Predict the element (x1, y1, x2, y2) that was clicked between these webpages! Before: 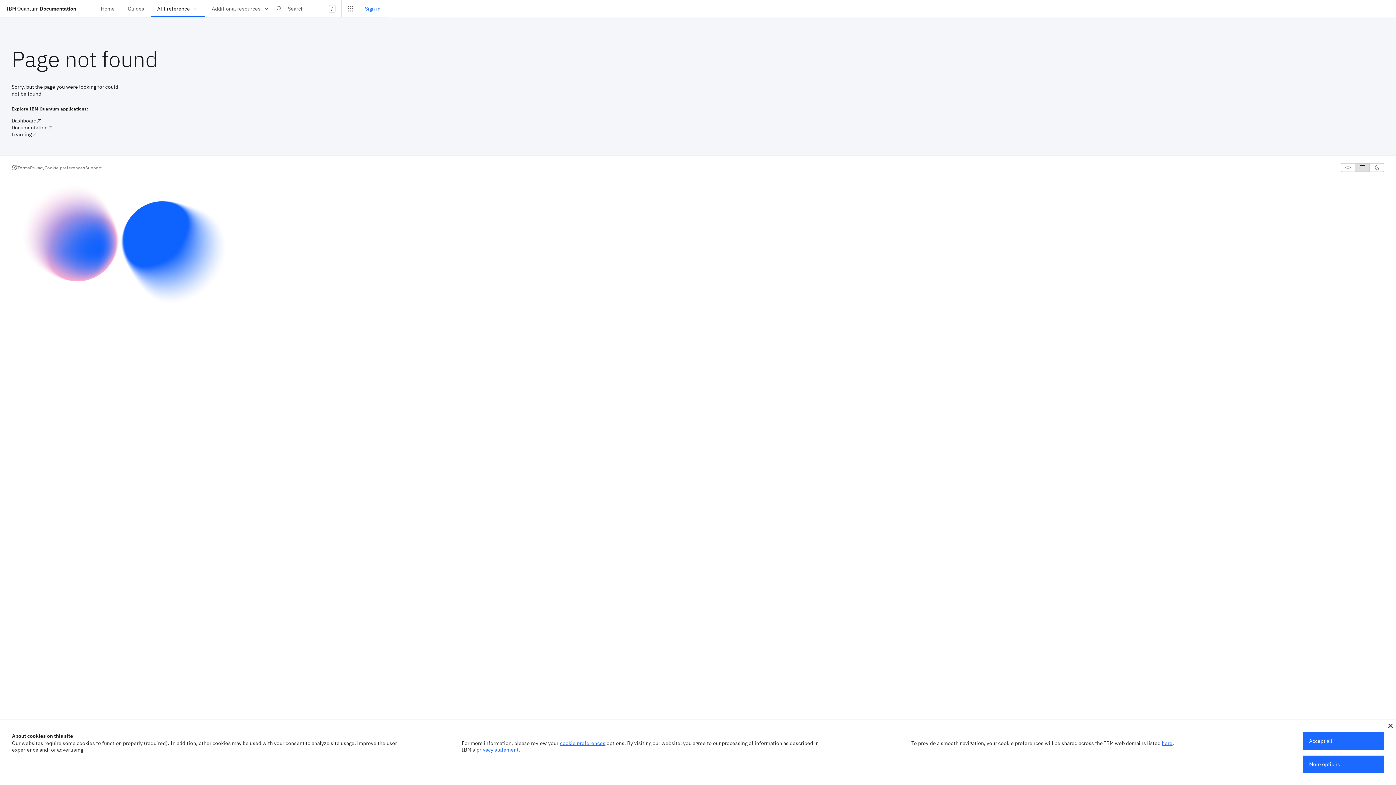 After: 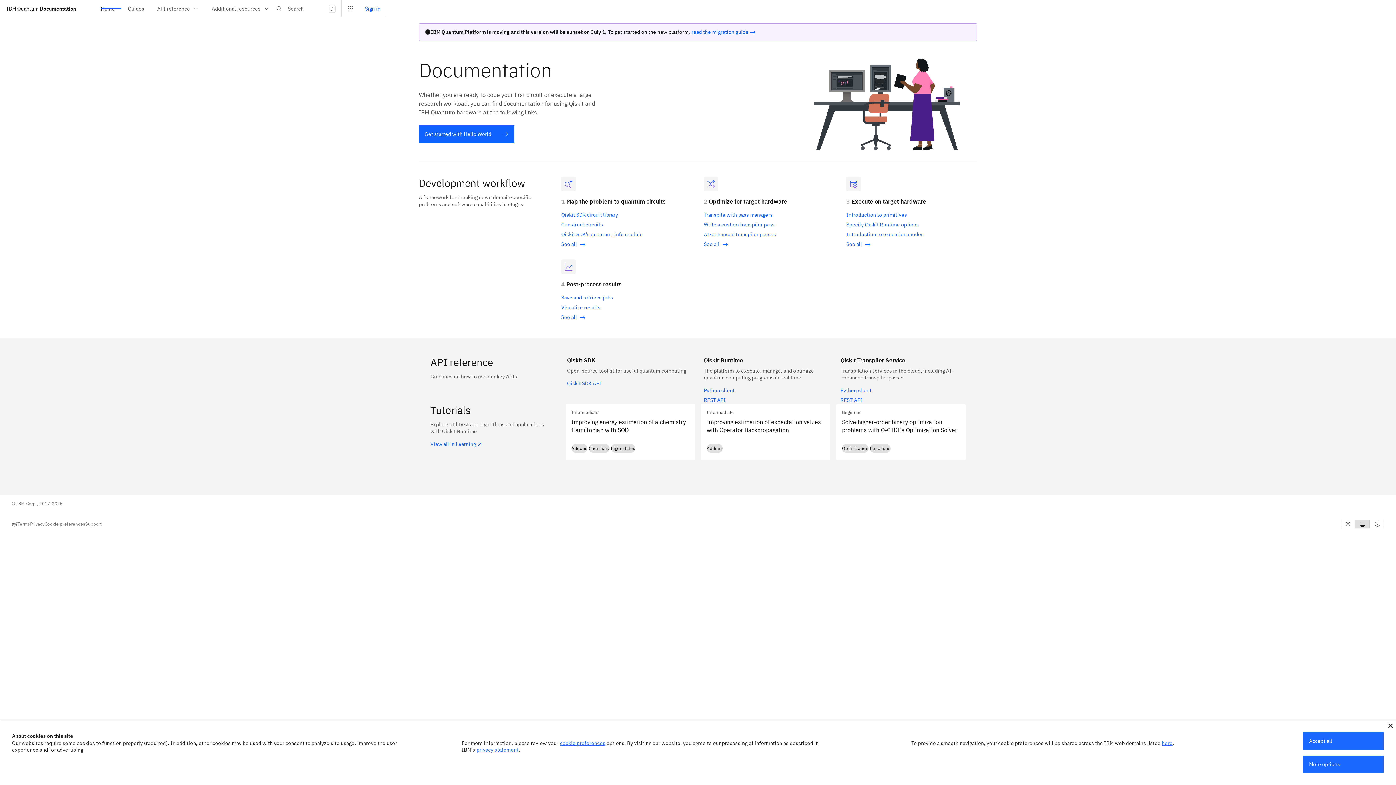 Action: label: Documentation bbox: (11, 124, 53, 131)